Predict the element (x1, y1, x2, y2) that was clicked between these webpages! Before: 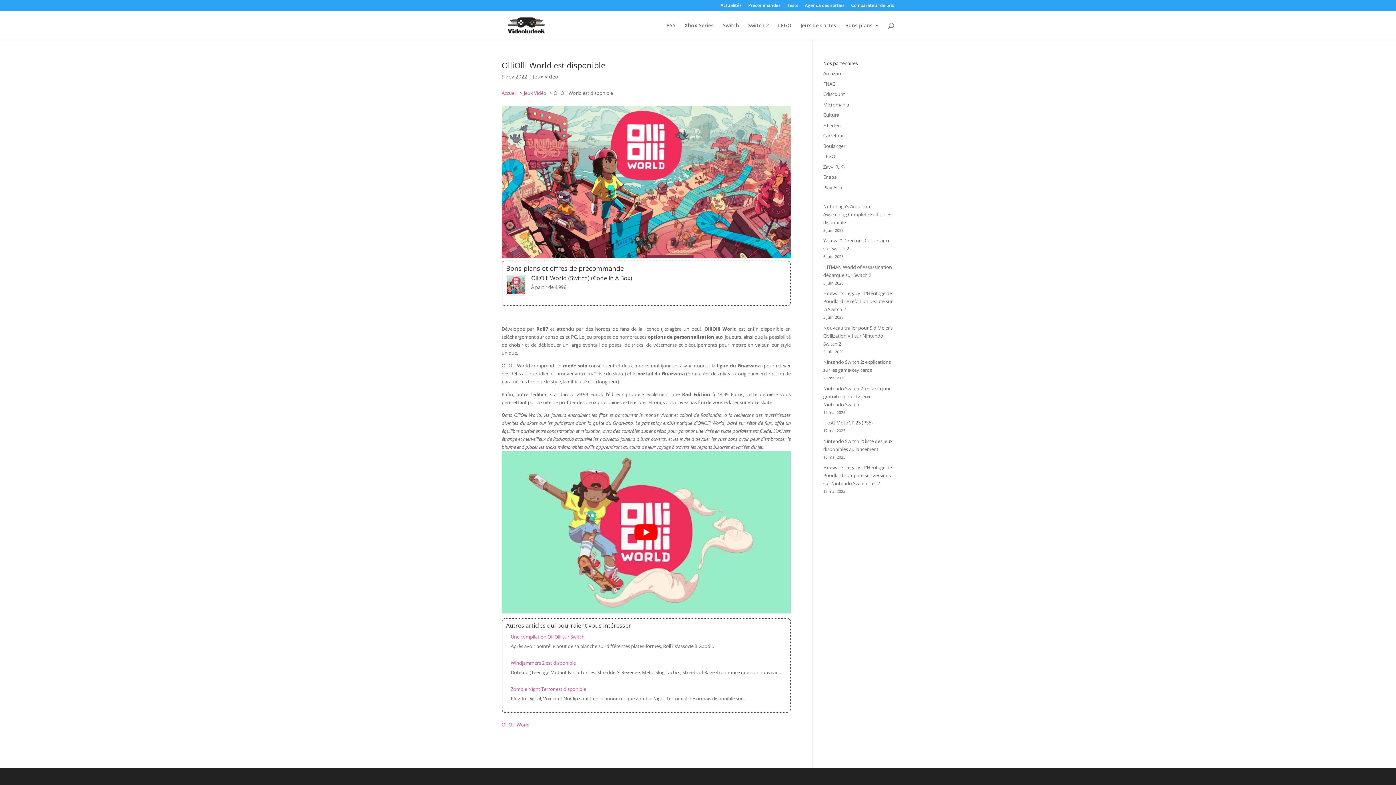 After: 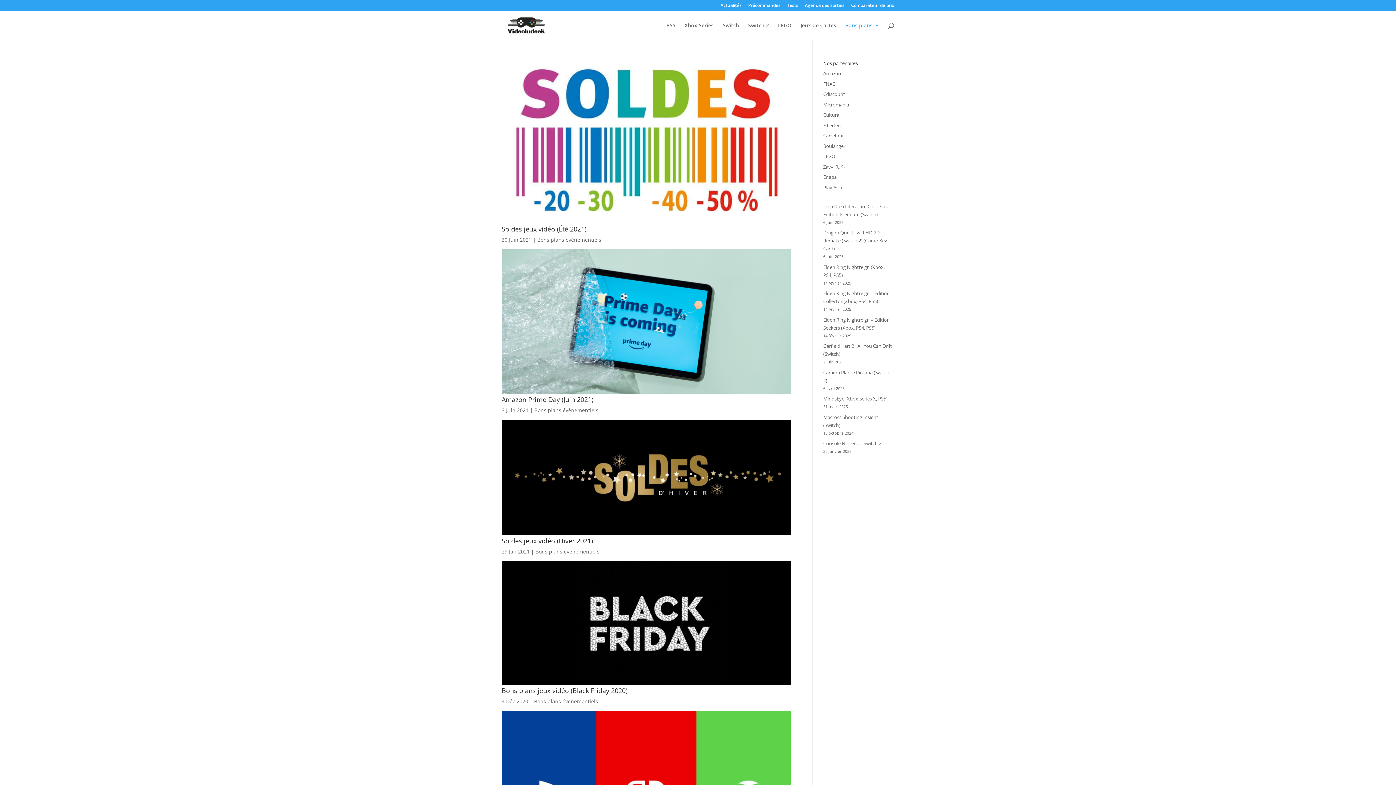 Action: bbox: (845, 22, 880, 40) label: Bons plans